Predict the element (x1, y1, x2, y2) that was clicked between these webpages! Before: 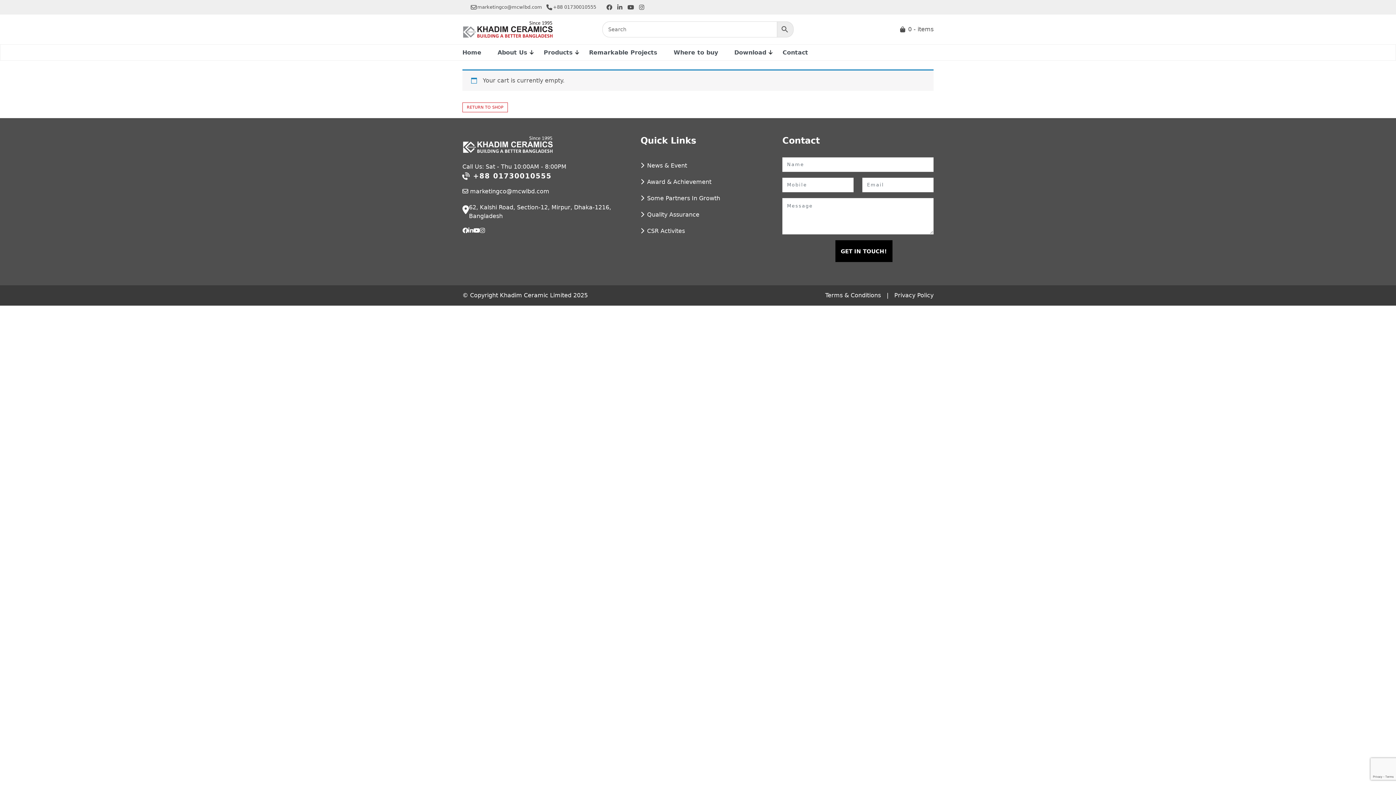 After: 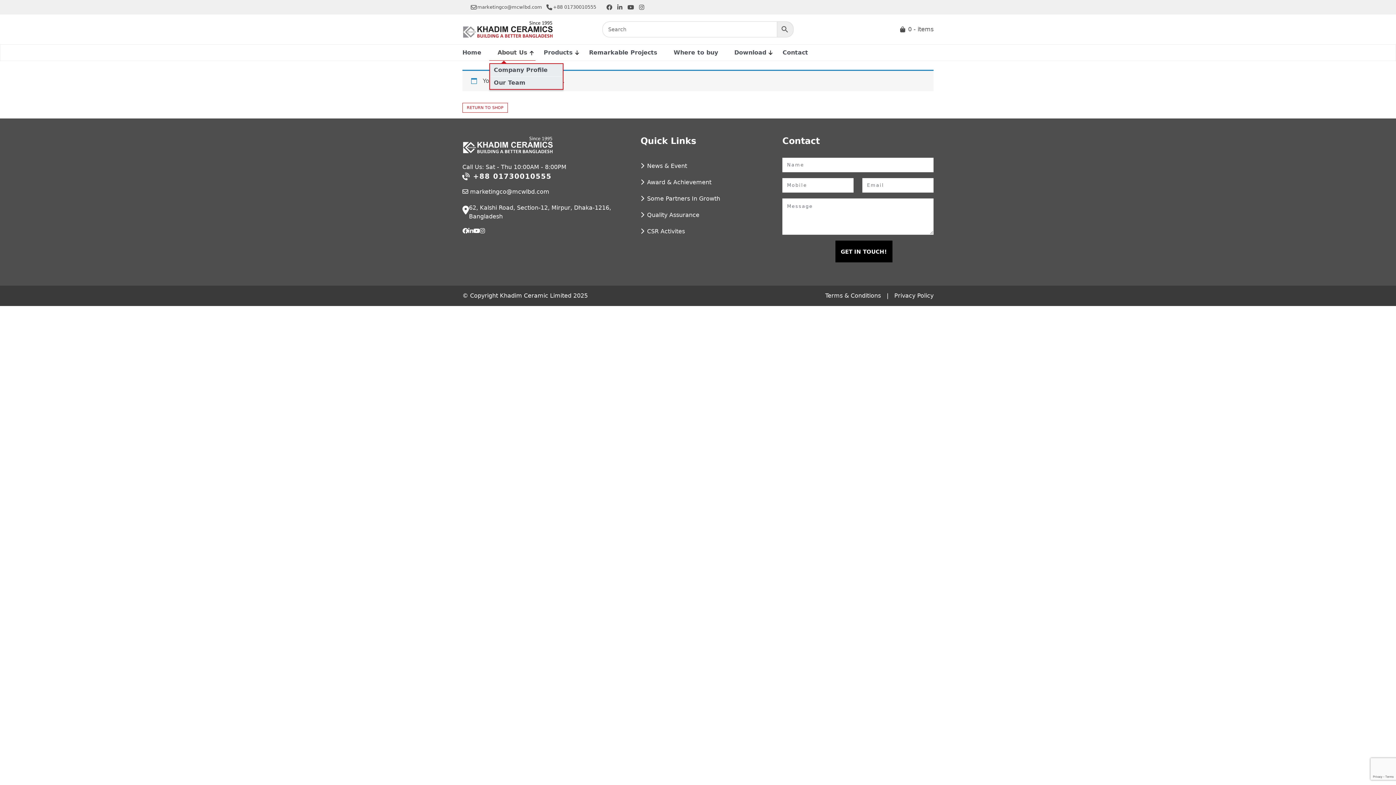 Action: bbox: (489, 44, 535, 60) label: About Us